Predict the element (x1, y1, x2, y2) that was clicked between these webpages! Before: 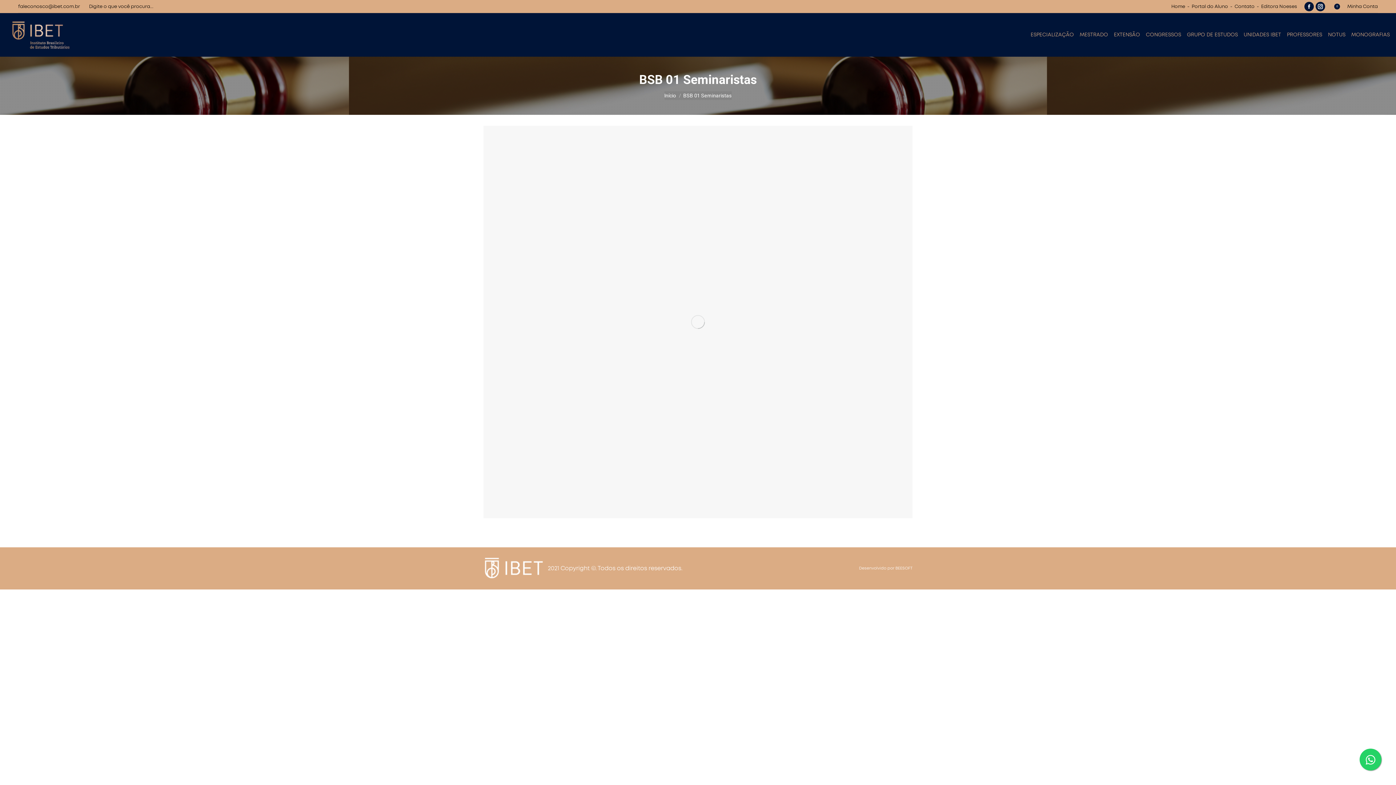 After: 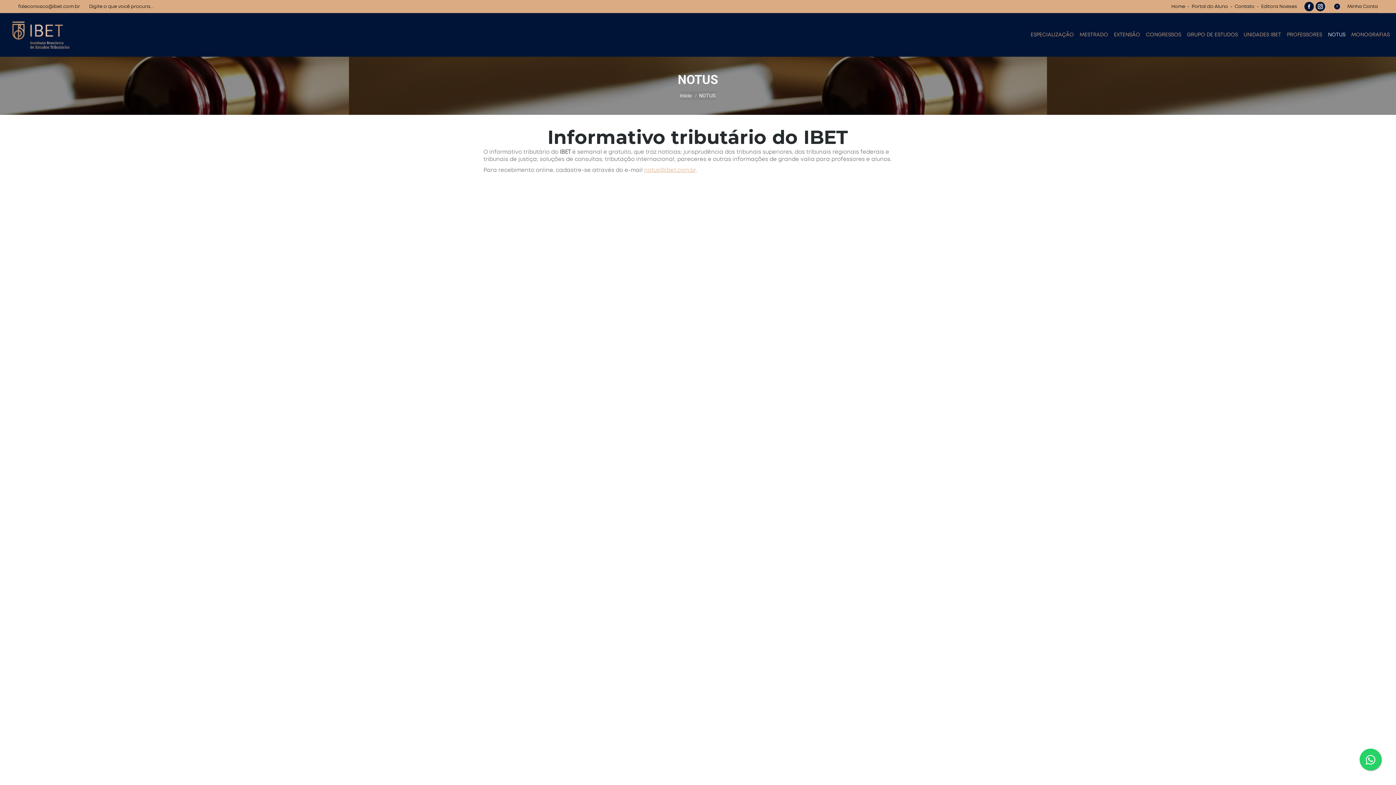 Action: bbox: (1327, 19, 1346, 50) label: NOTUS